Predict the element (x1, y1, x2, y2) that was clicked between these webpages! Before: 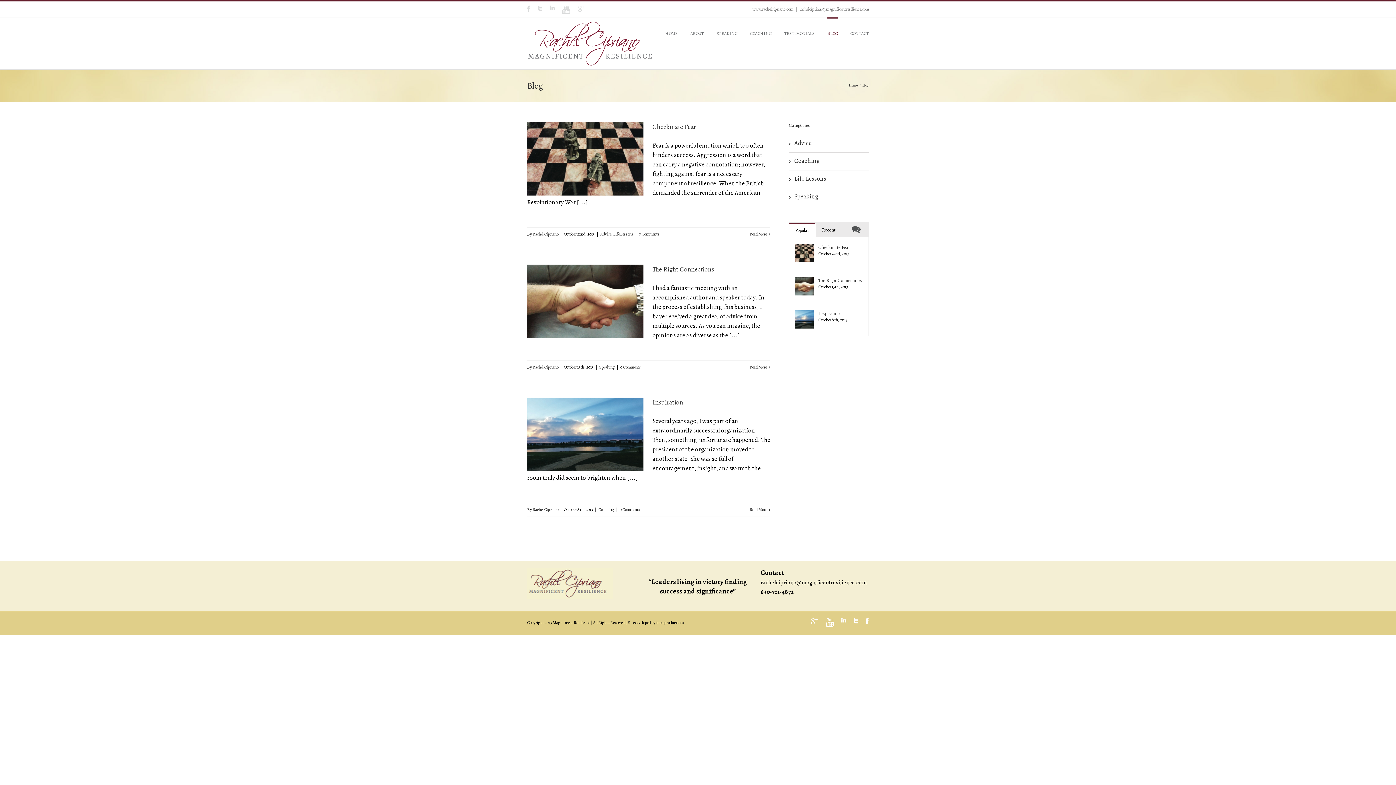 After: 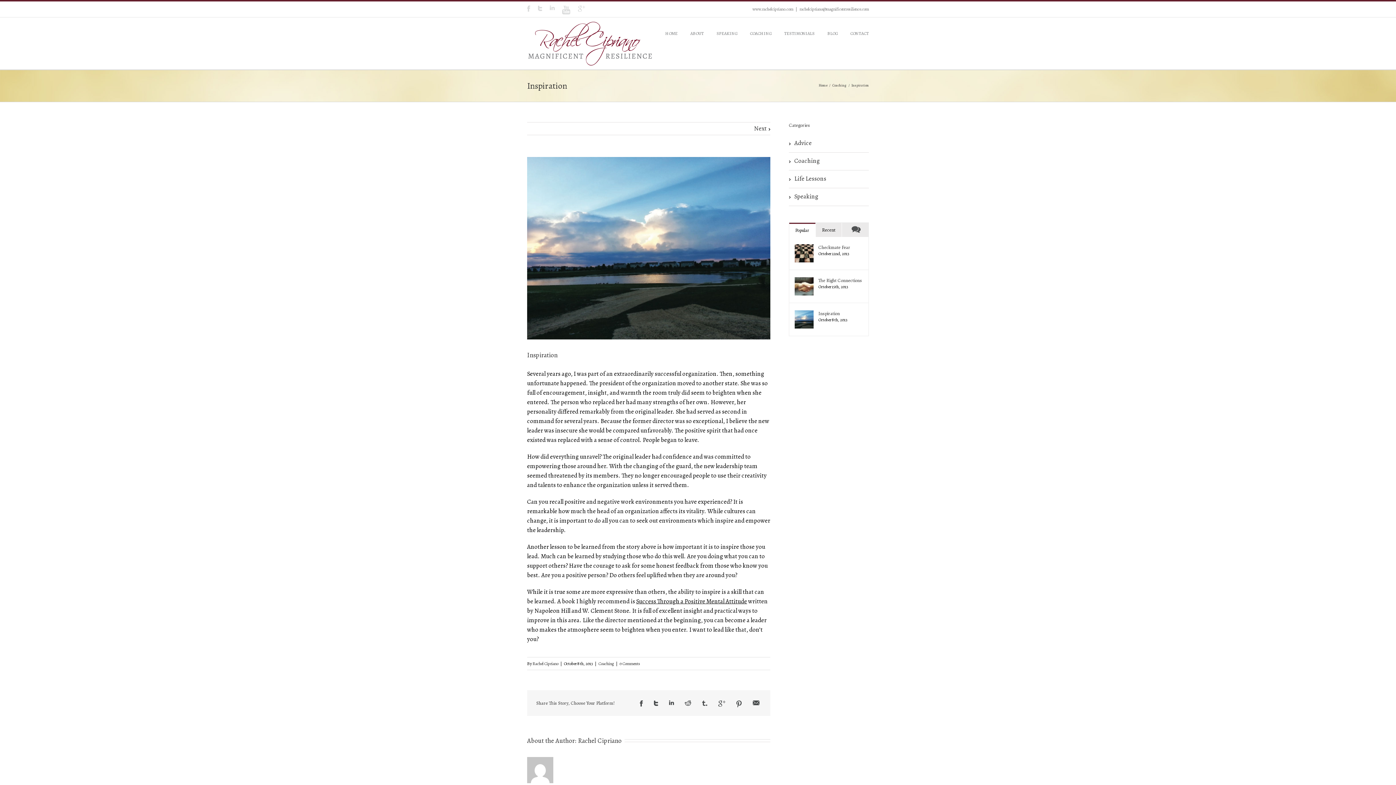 Action: bbox: (818, 310, 863, 316) label: Inspiration